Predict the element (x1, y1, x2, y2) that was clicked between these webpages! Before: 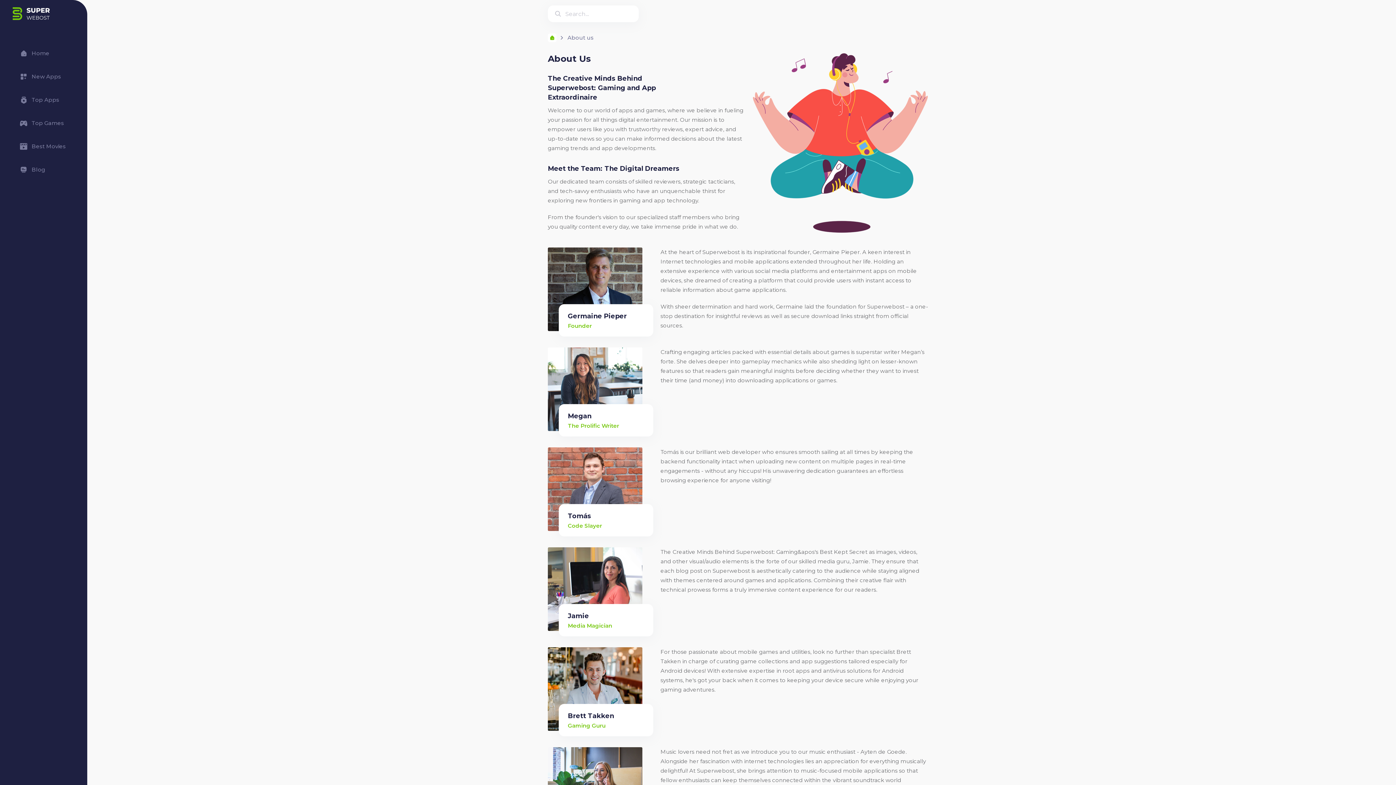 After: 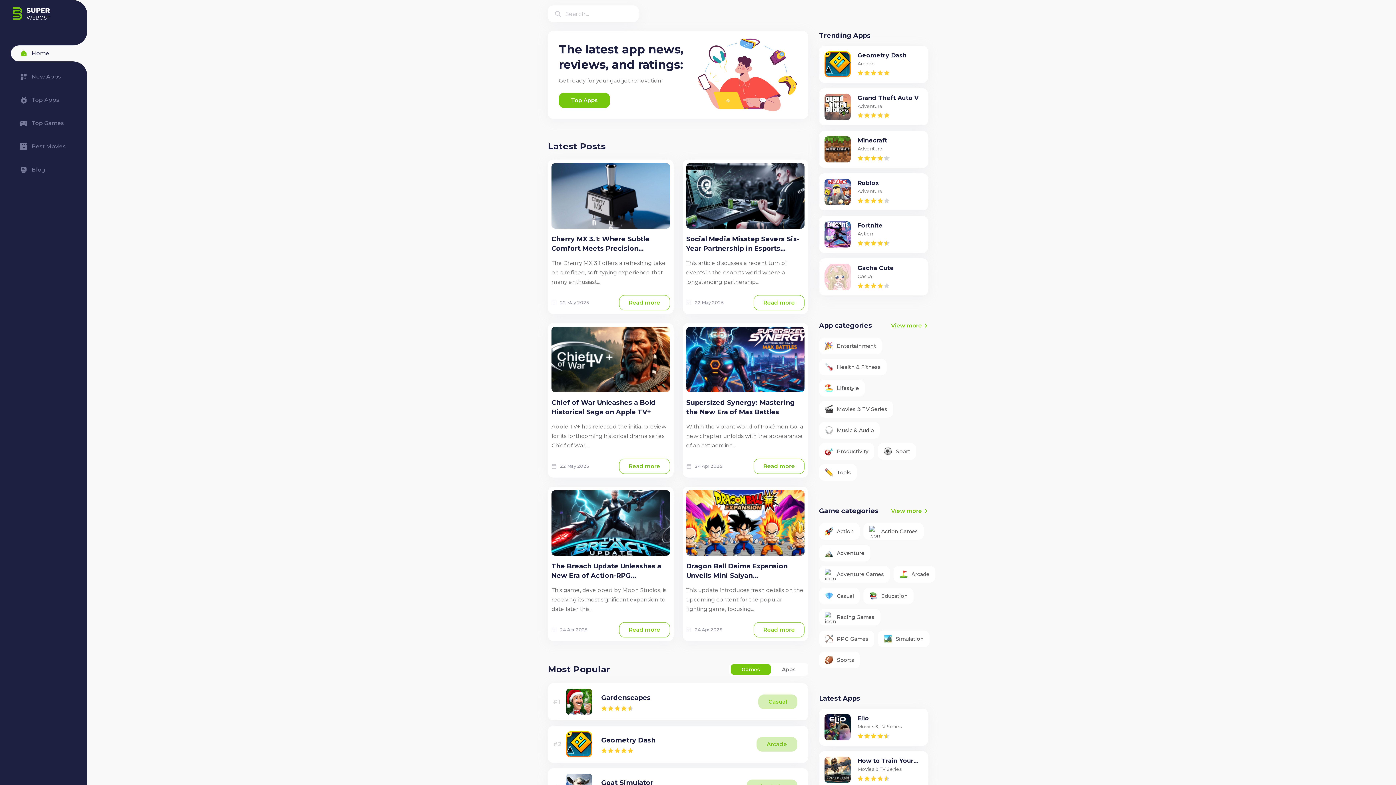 Action: bbox: (20, 49, 74, 57) label: Home